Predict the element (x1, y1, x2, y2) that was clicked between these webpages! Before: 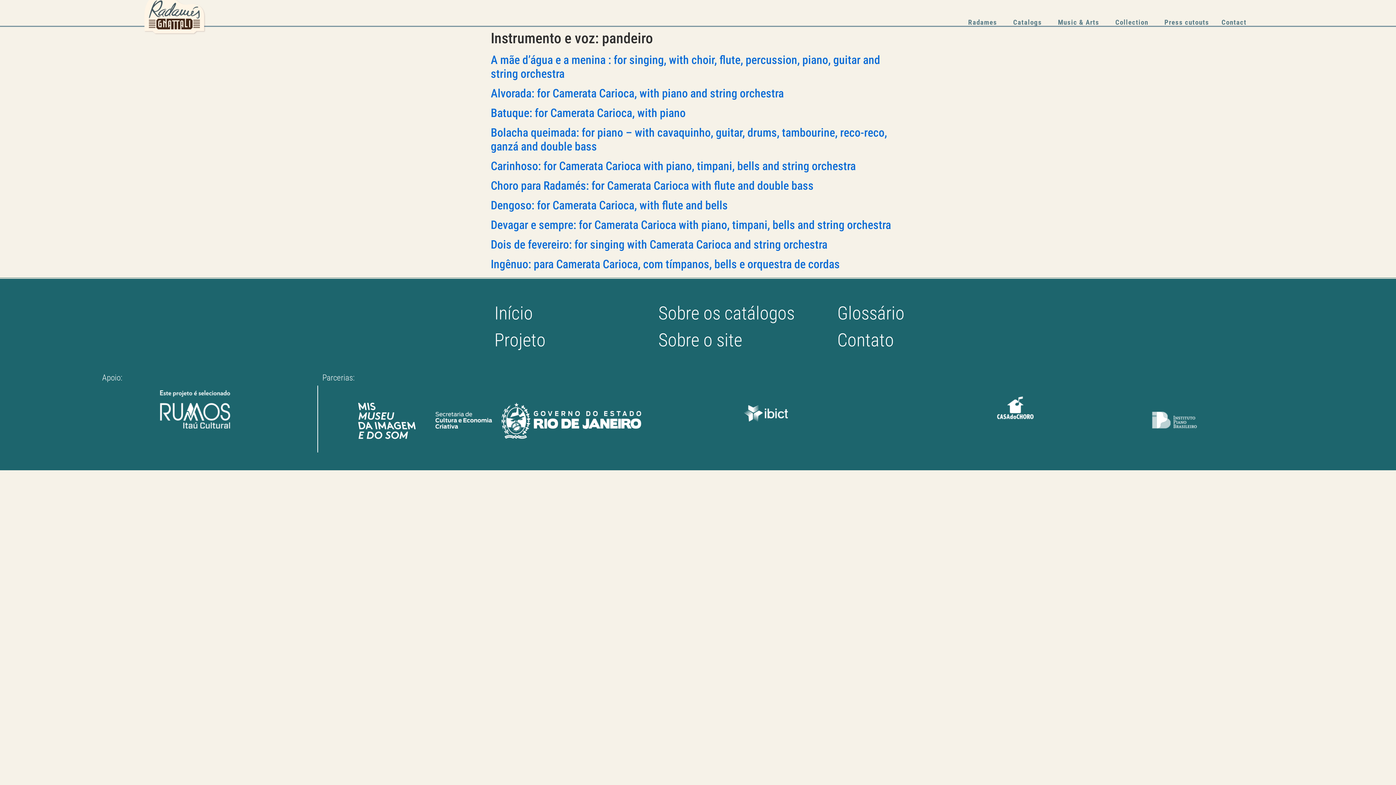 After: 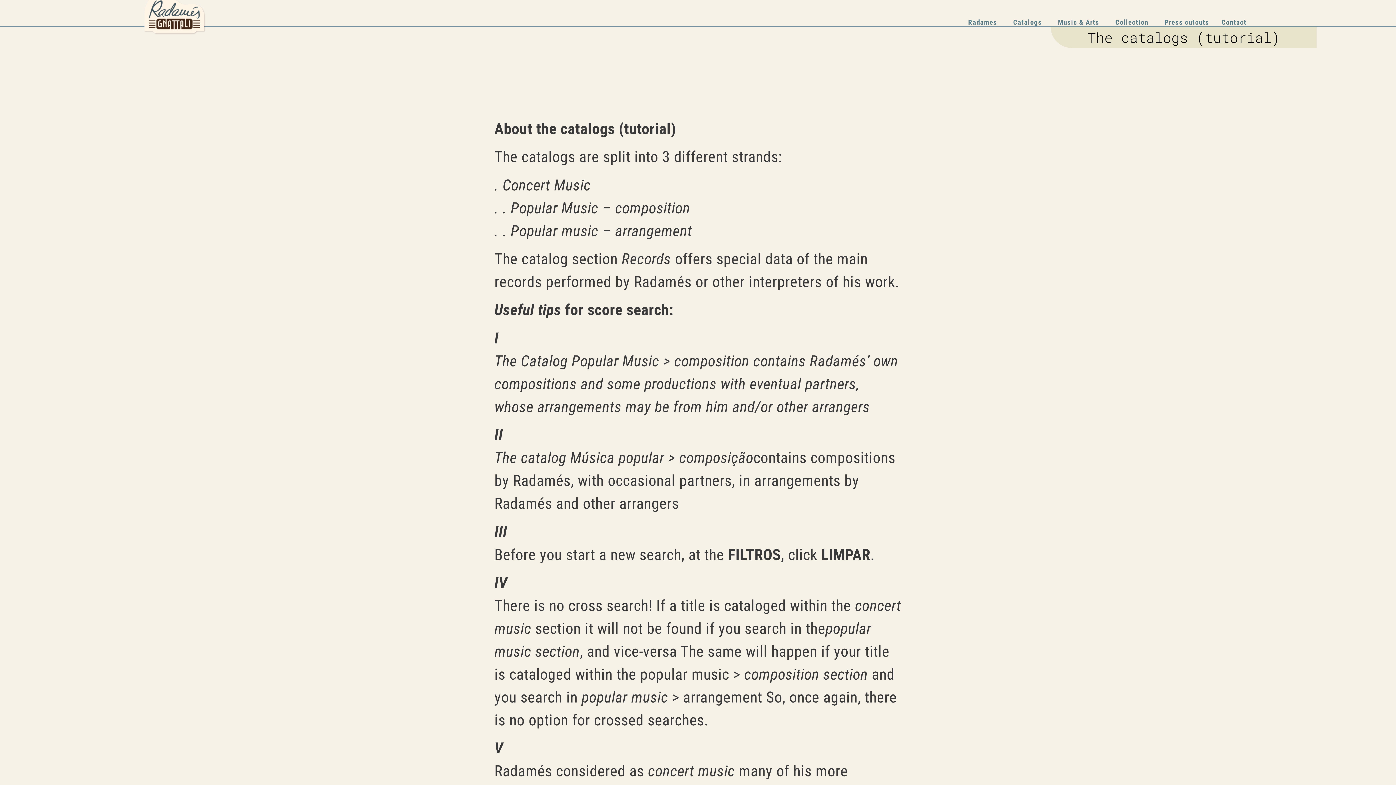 Action: label: Sobre os catálogos bbox: (658, 300, 830, 327)